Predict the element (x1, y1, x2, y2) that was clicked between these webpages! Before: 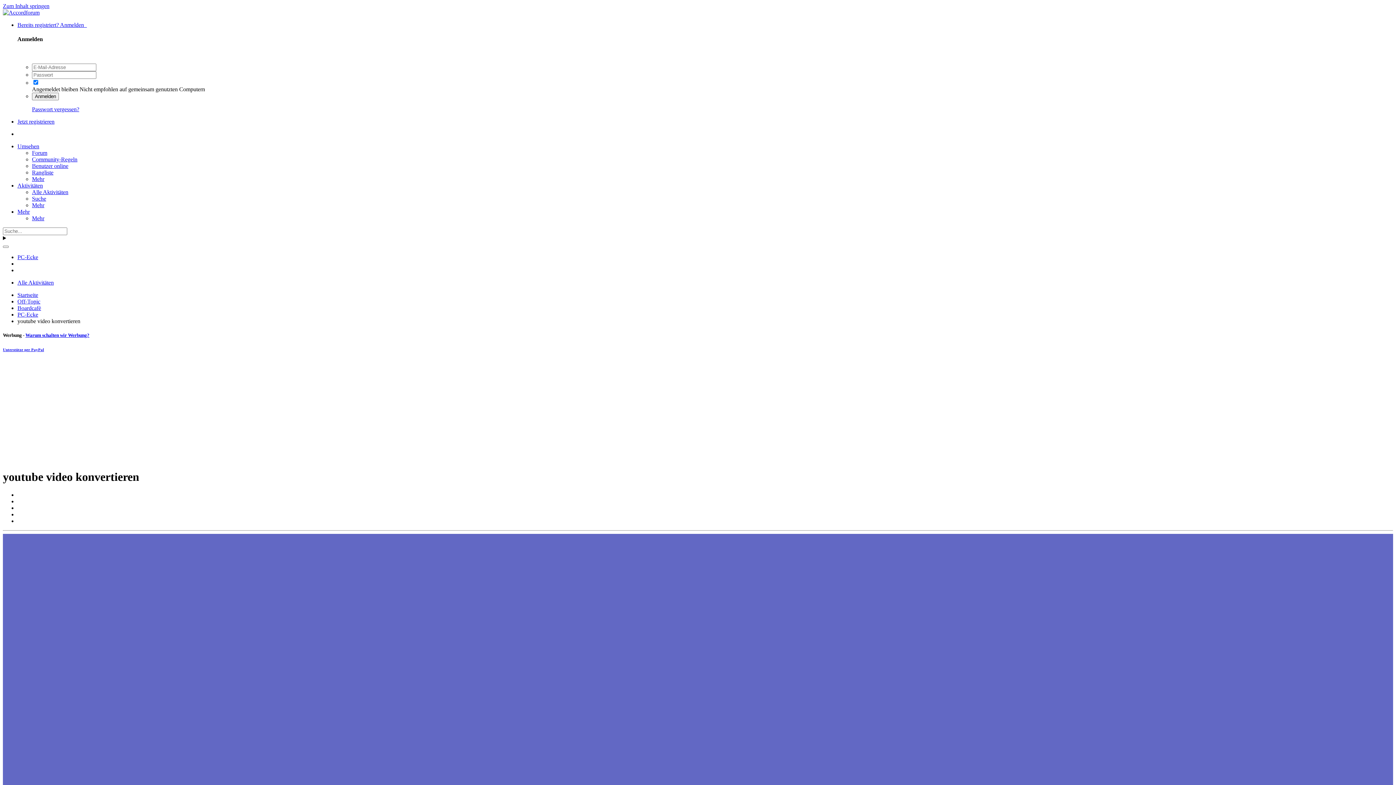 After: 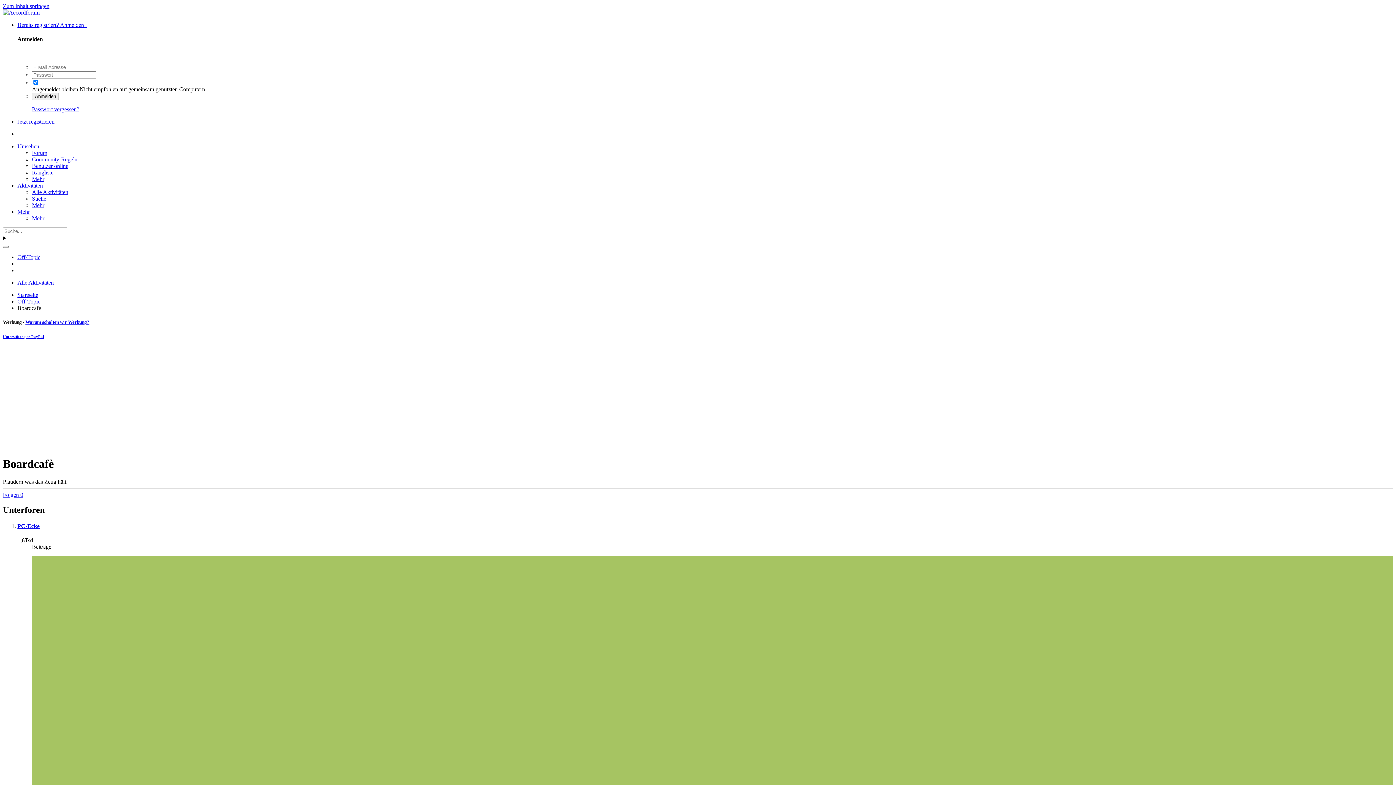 Action: bbox: (17, 304, 41, 311) label: Boardcafè